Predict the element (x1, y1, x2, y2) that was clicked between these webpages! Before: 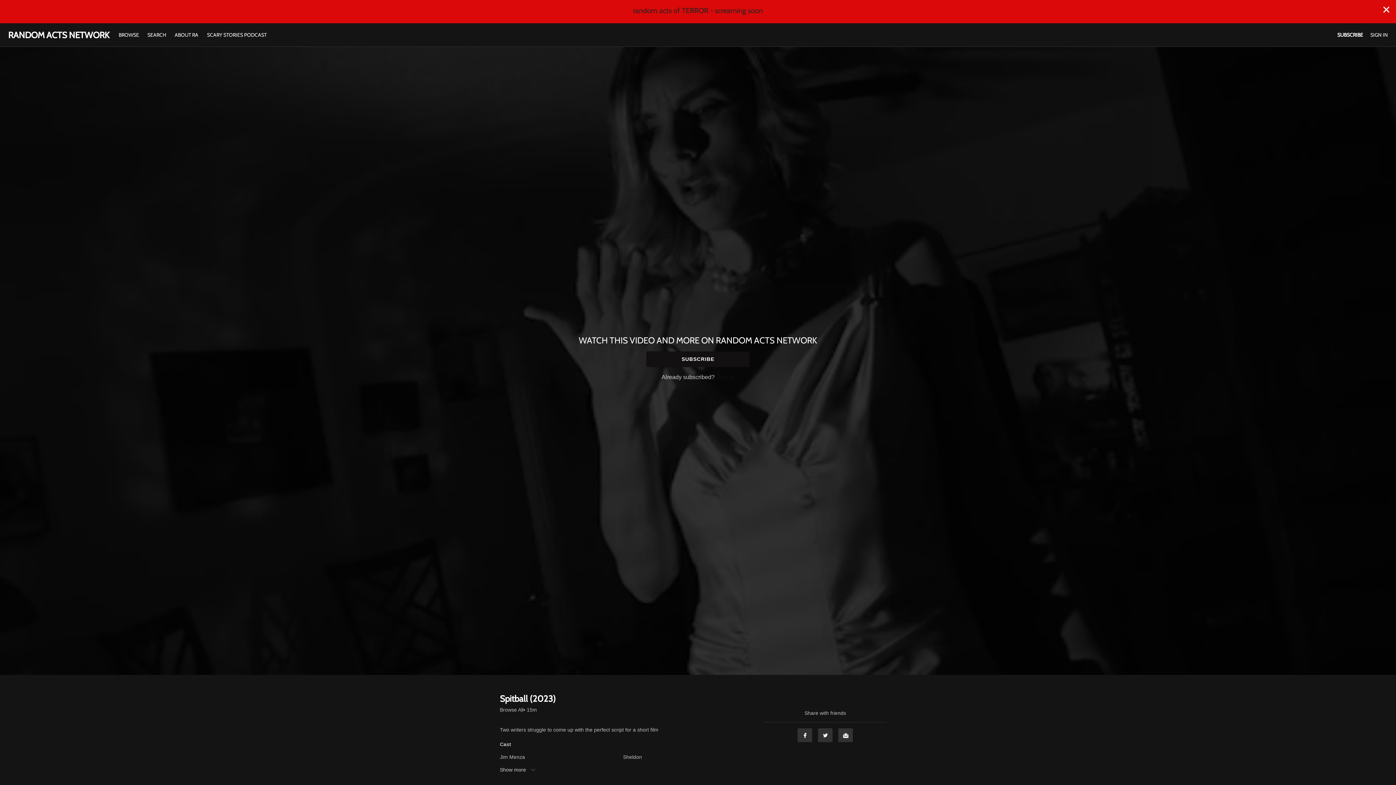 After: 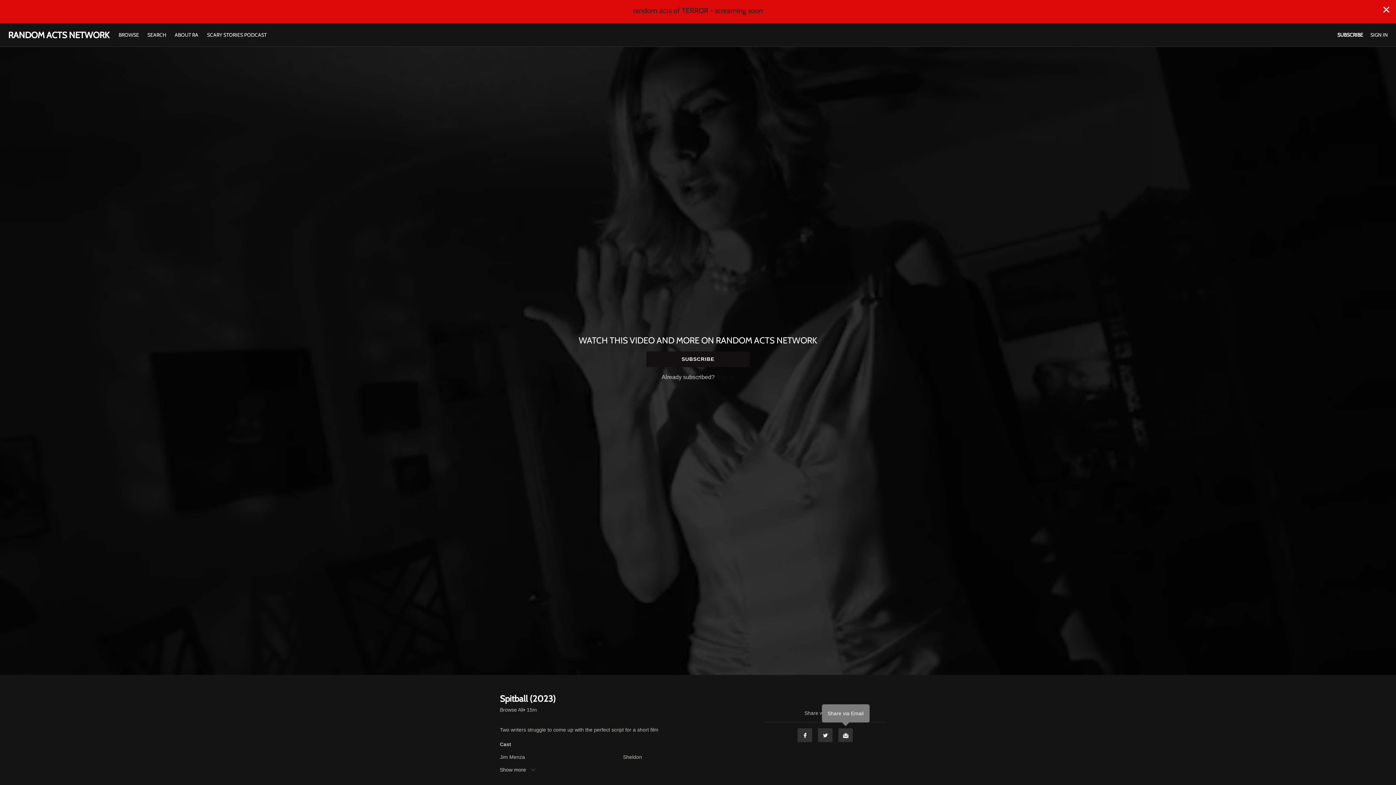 Action: bbox: (838, 728, 853, 742) label: Email